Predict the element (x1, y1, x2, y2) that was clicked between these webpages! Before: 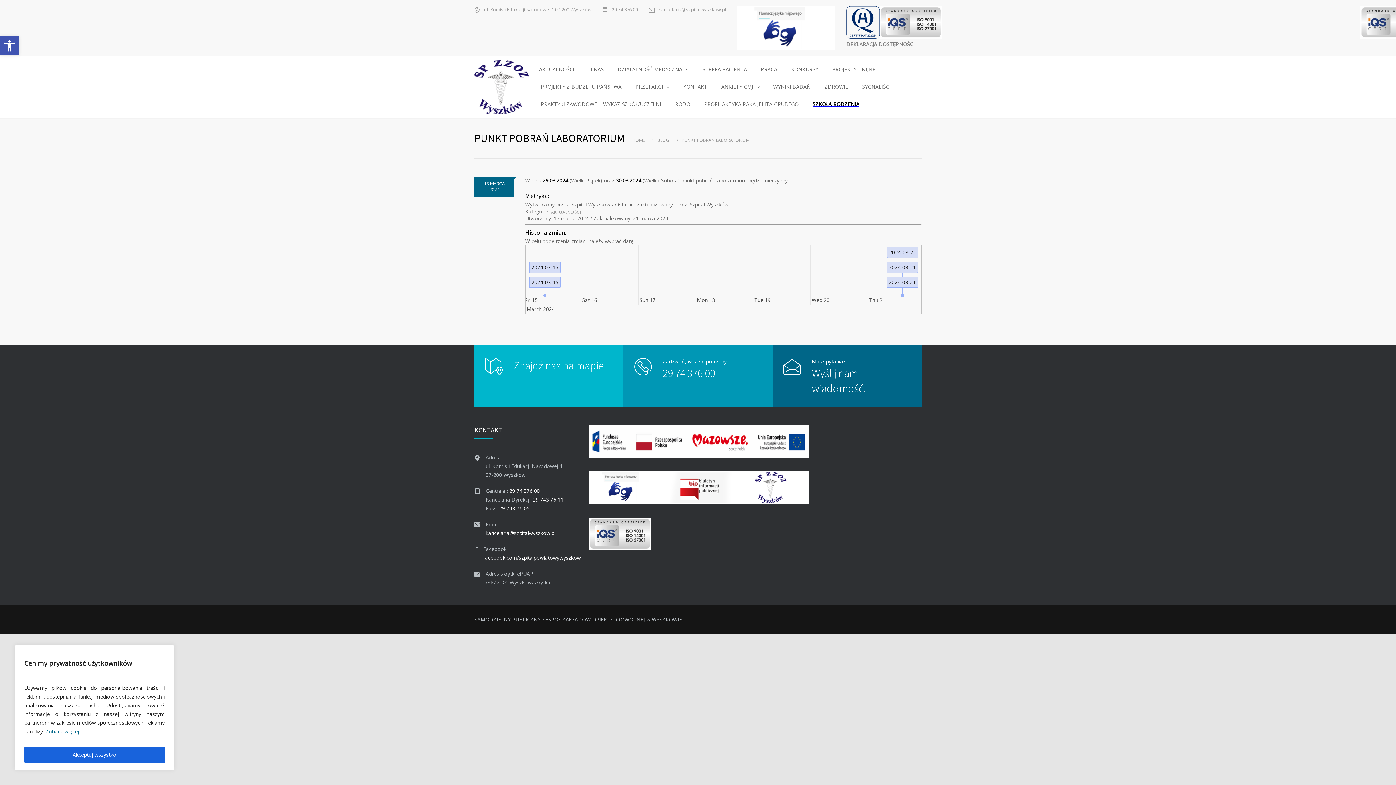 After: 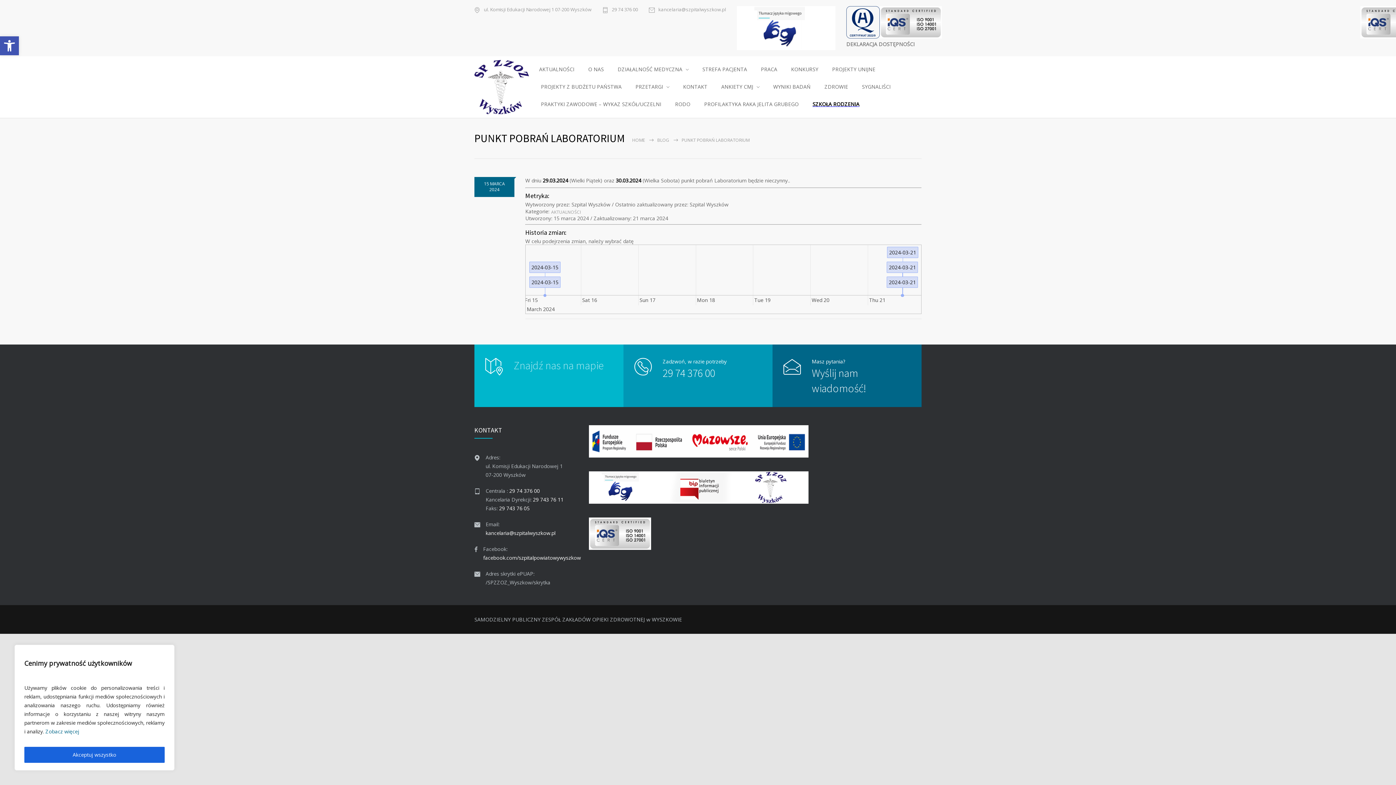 Action: label: Znajdź nas na mapie bbox: (513, 358, 603, 372)